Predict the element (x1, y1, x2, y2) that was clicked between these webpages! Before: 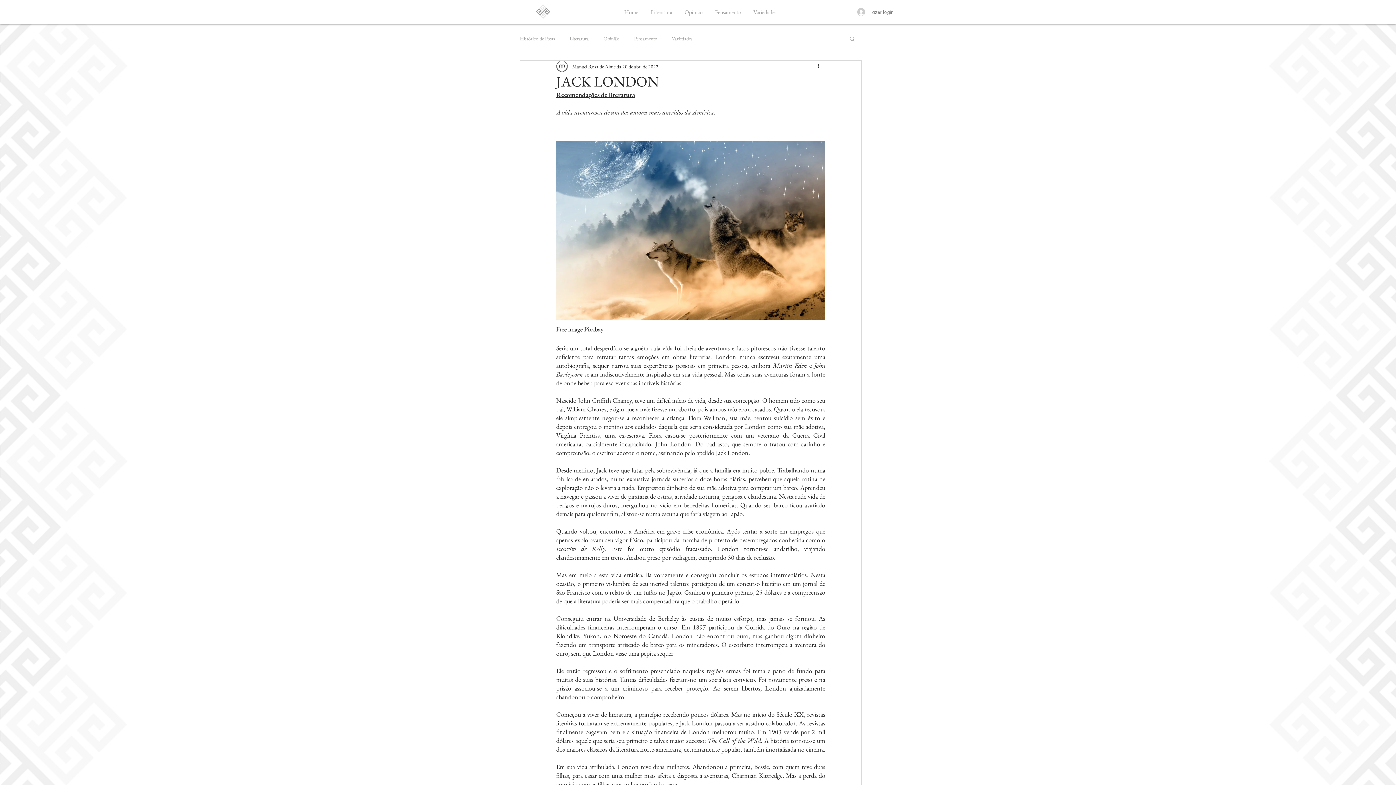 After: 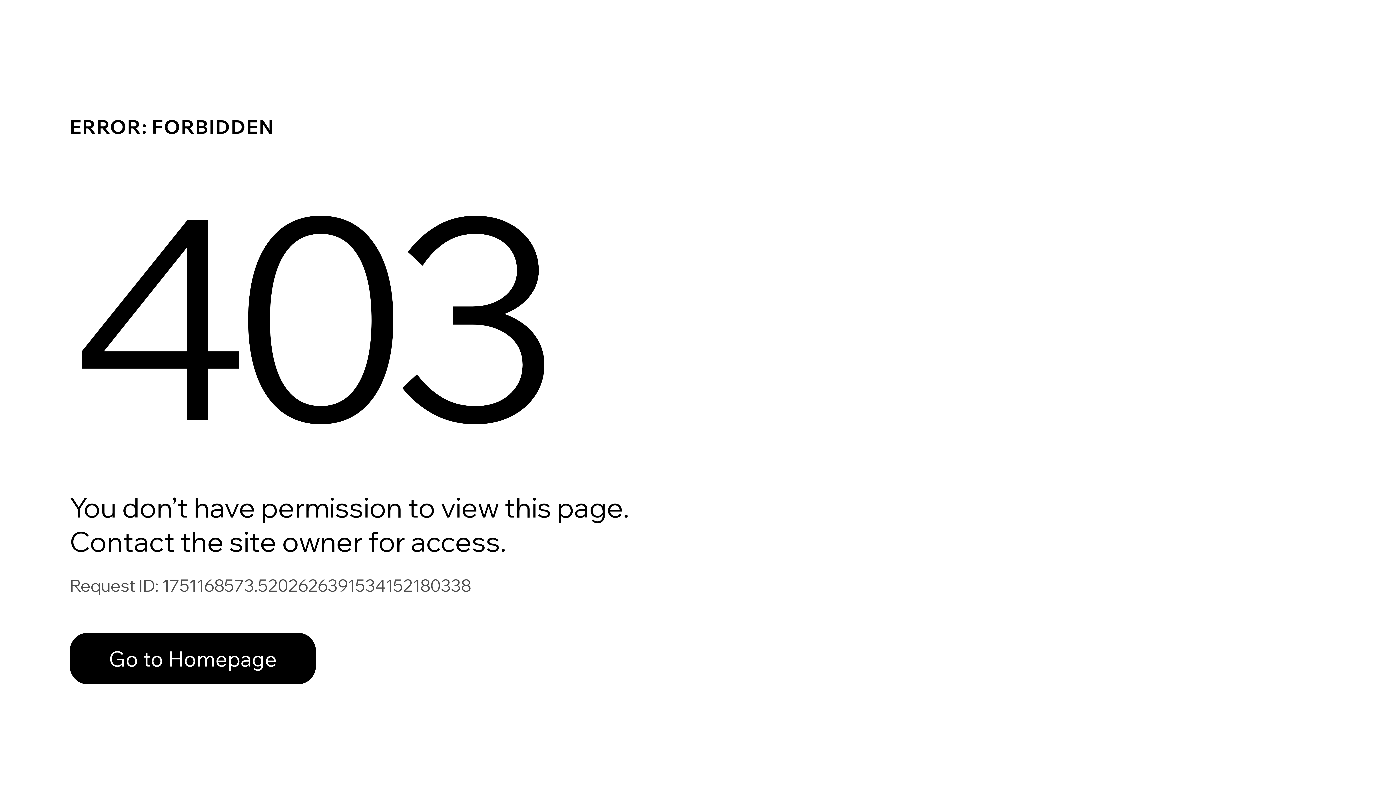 Action: bbox: (572, 62, 621, 70) label: Manuel Rosa de Almeida